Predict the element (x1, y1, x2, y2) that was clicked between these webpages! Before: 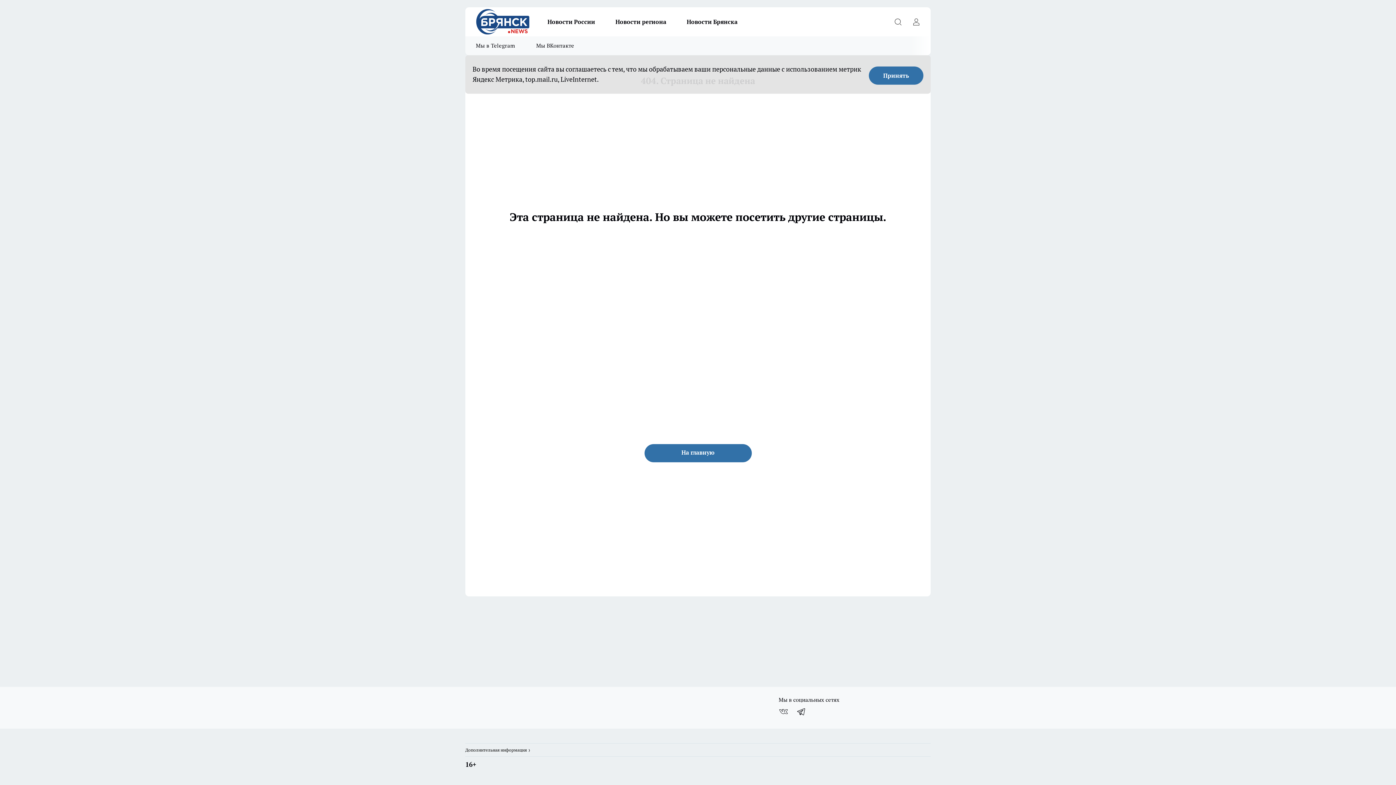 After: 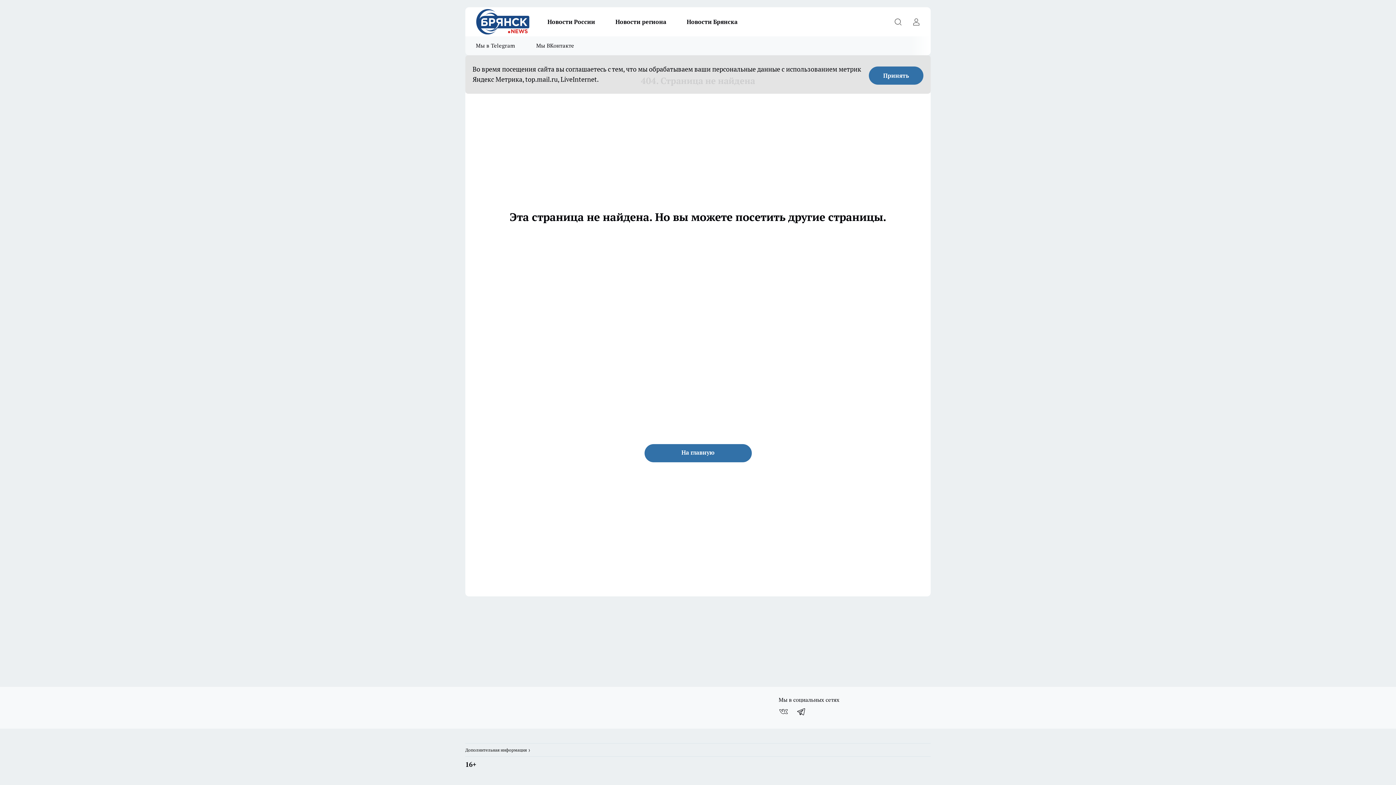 Action: label: Мы в ВКонтакте bbox: (774, 704, 792, 719)